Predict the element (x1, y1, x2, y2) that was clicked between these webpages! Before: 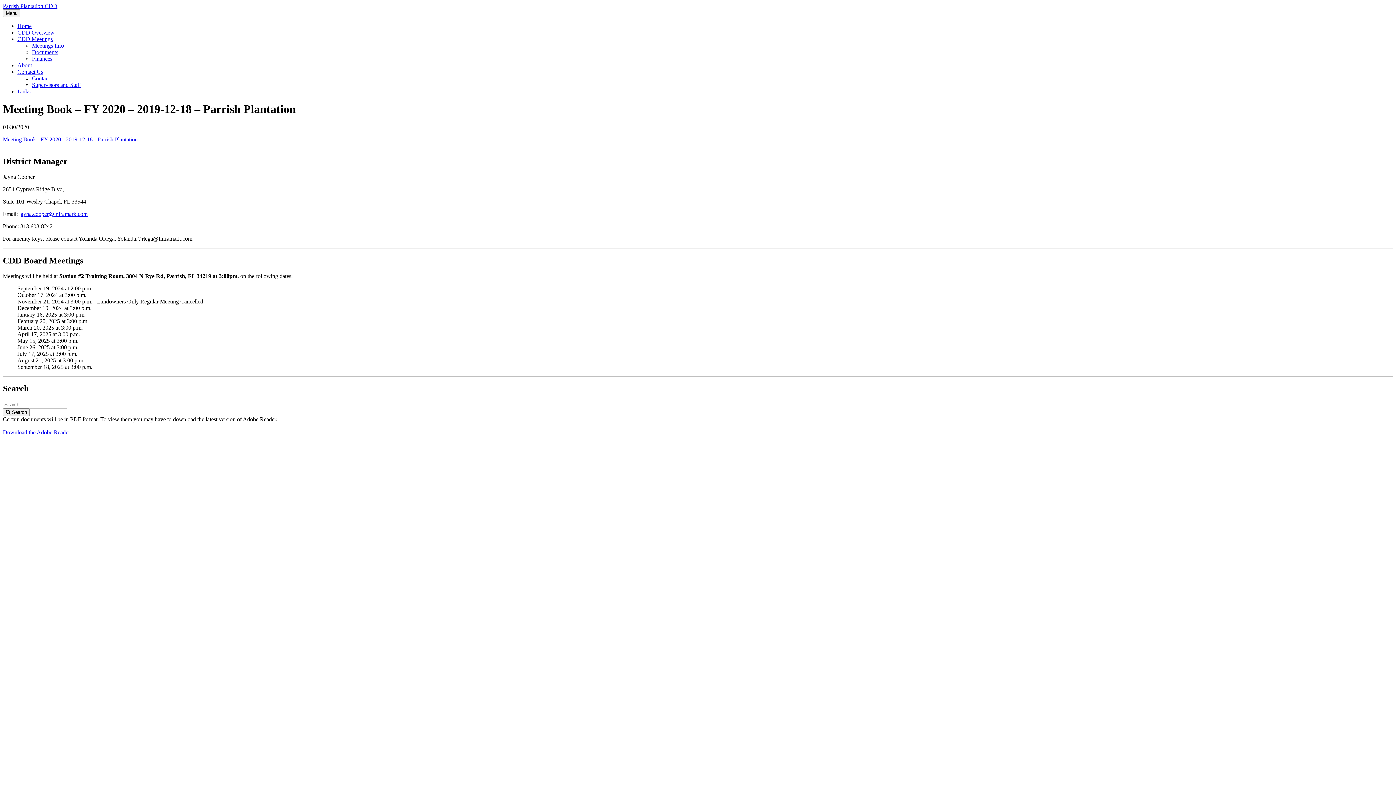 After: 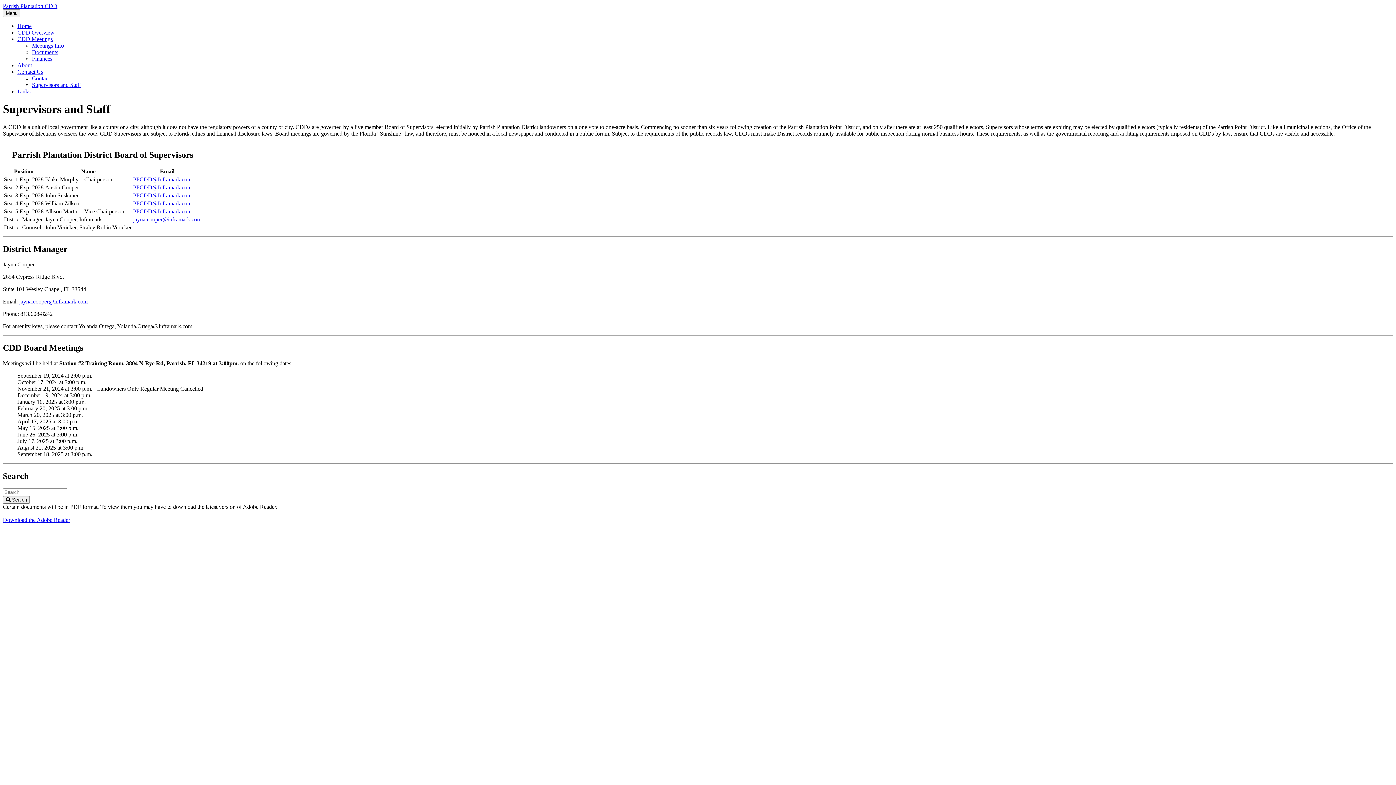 Action: bbox: (32, 81, 81, 88) label: Supervisors and Staff